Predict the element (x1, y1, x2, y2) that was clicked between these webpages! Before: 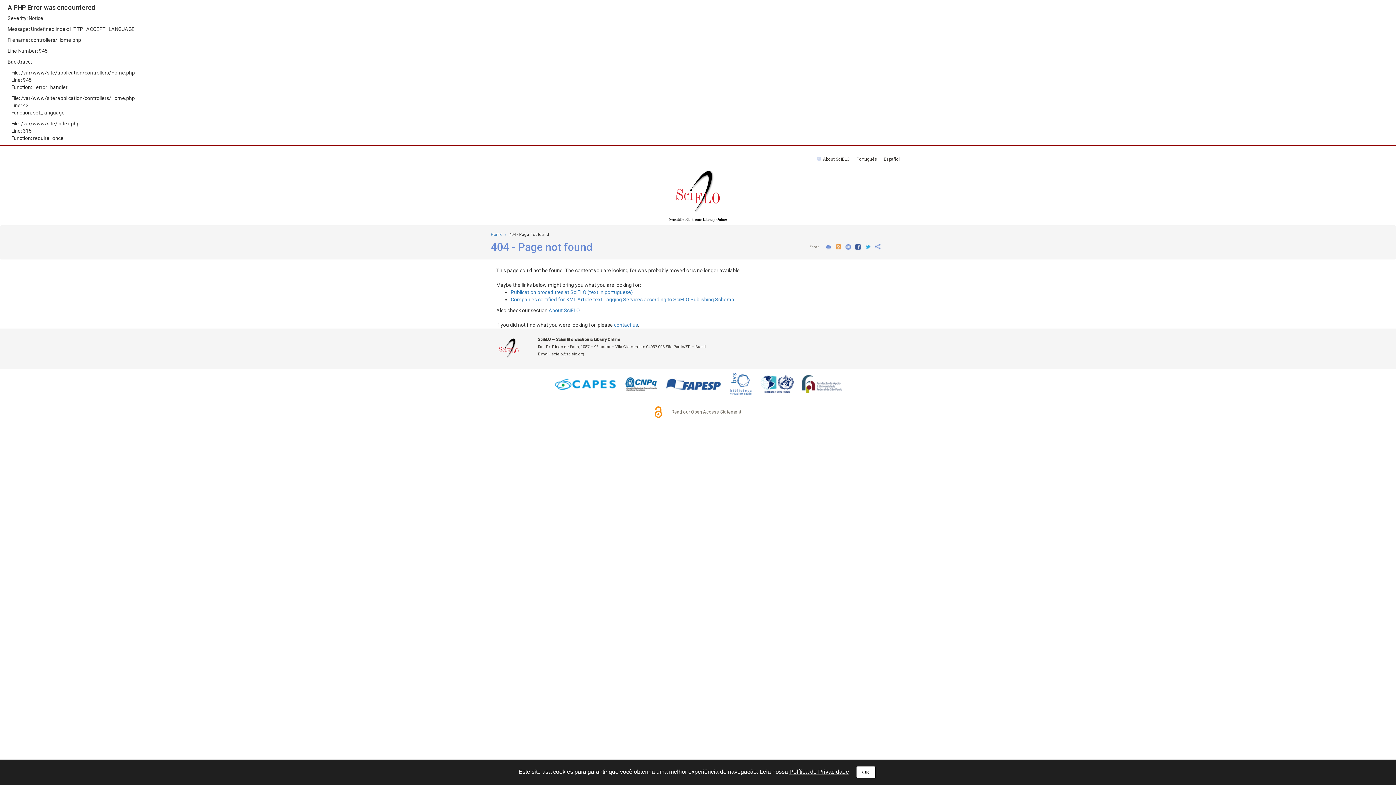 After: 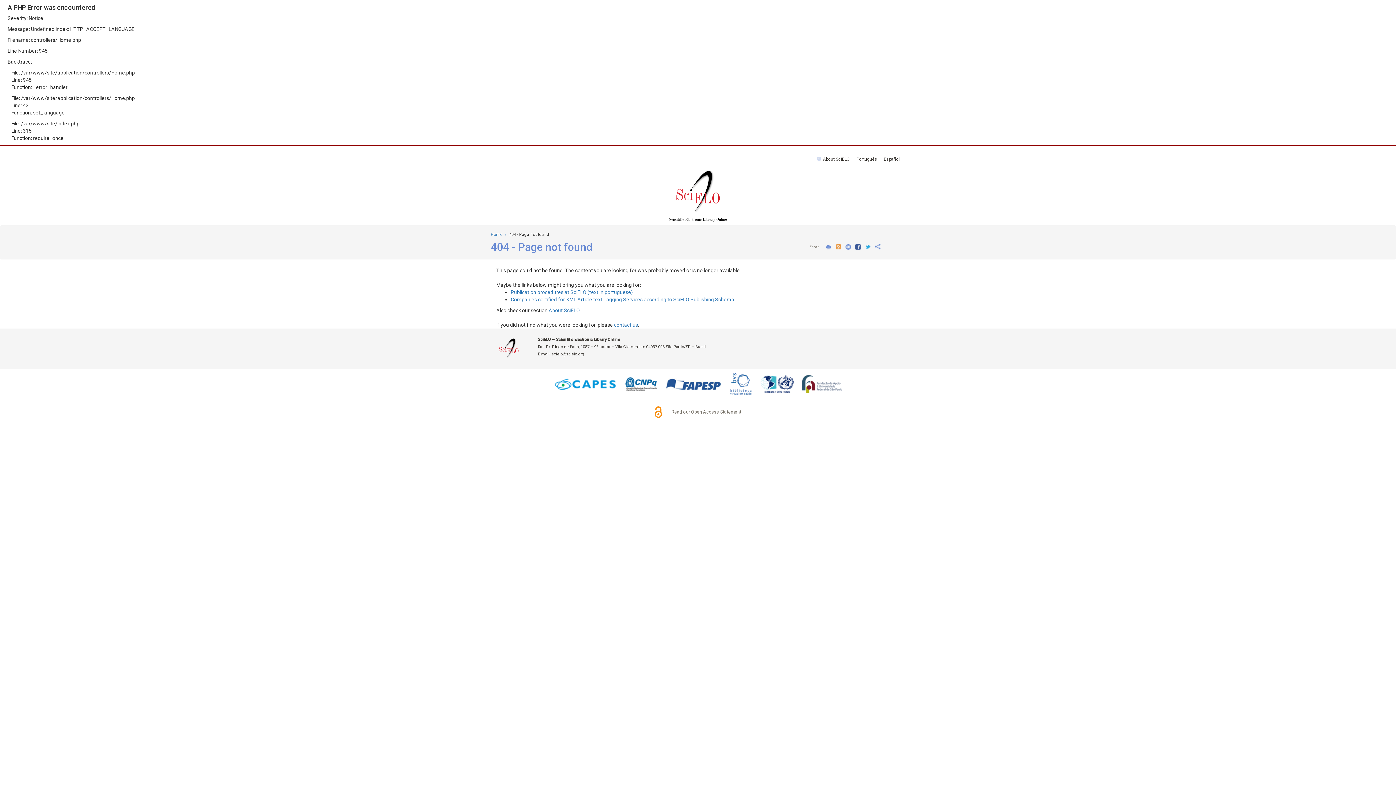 Action: bbox: (856, 766, 875, 778) label: OK